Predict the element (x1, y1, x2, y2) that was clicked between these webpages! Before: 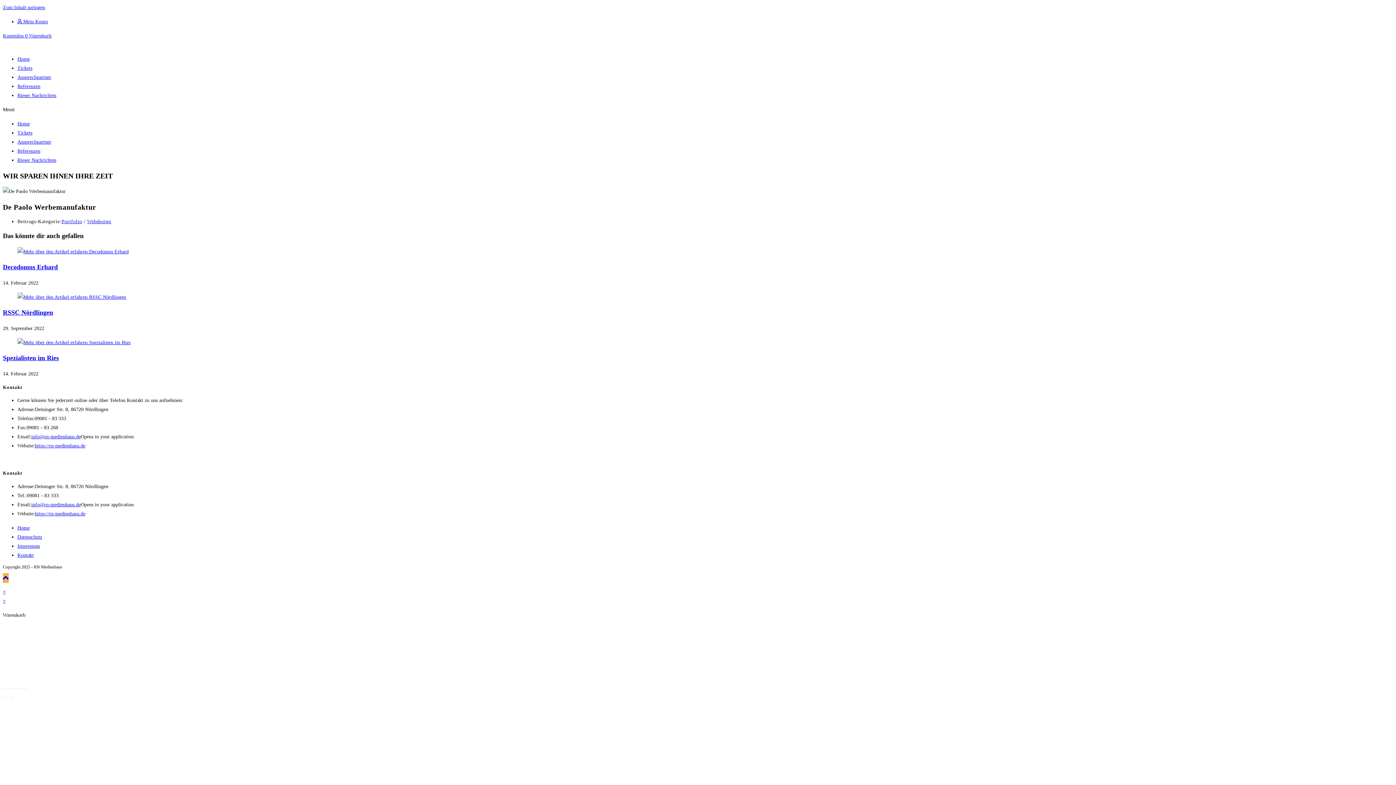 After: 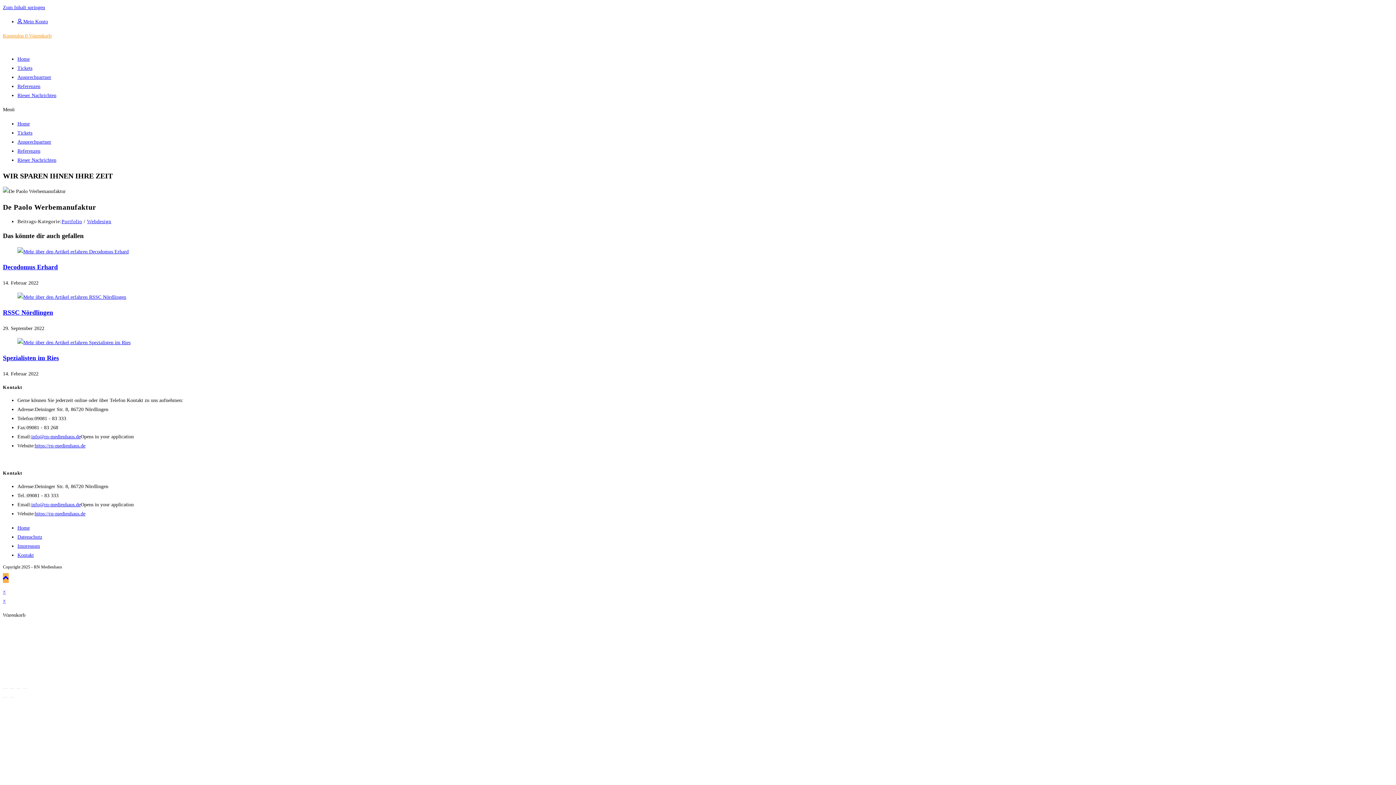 Action: bbox: (2, 33, 51, 38) label: Kontenlos 0 Warenkorb